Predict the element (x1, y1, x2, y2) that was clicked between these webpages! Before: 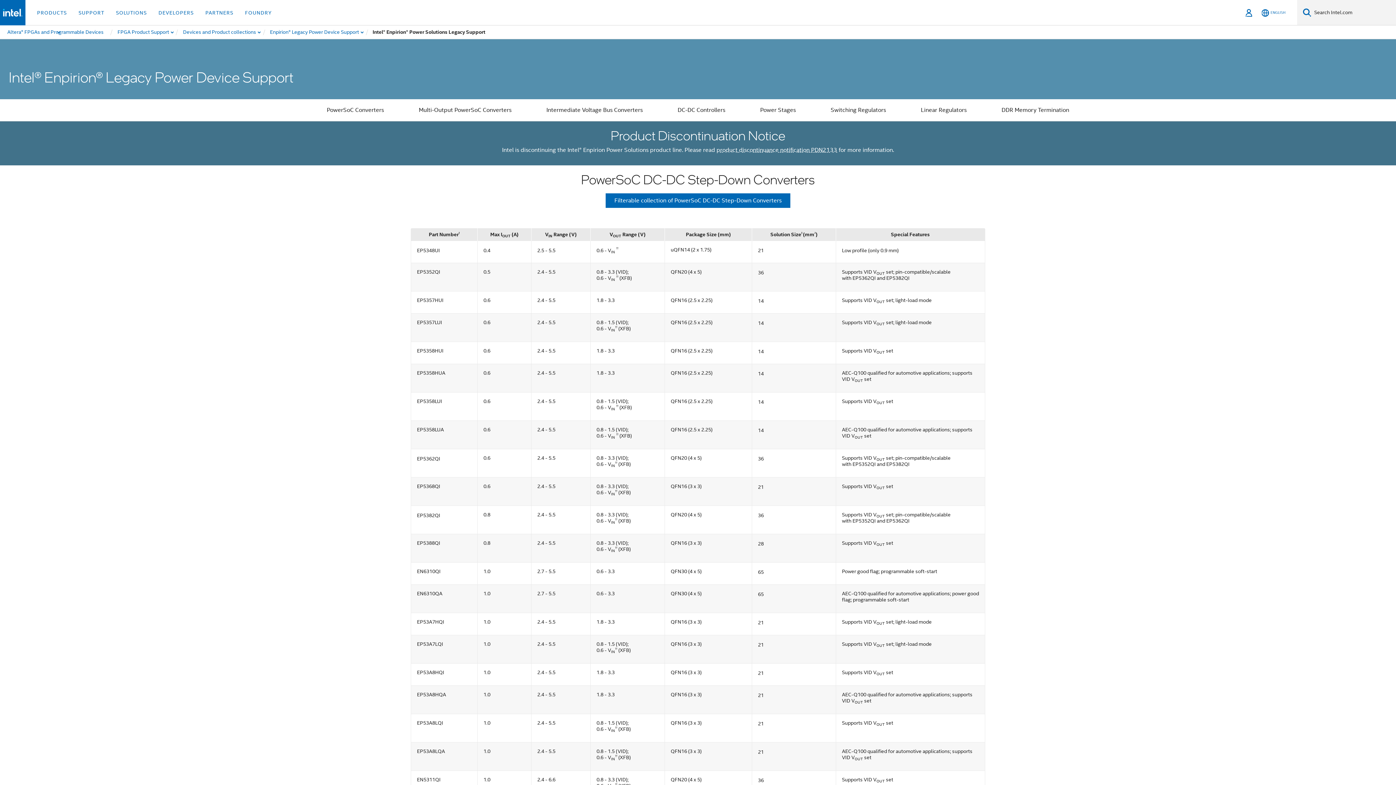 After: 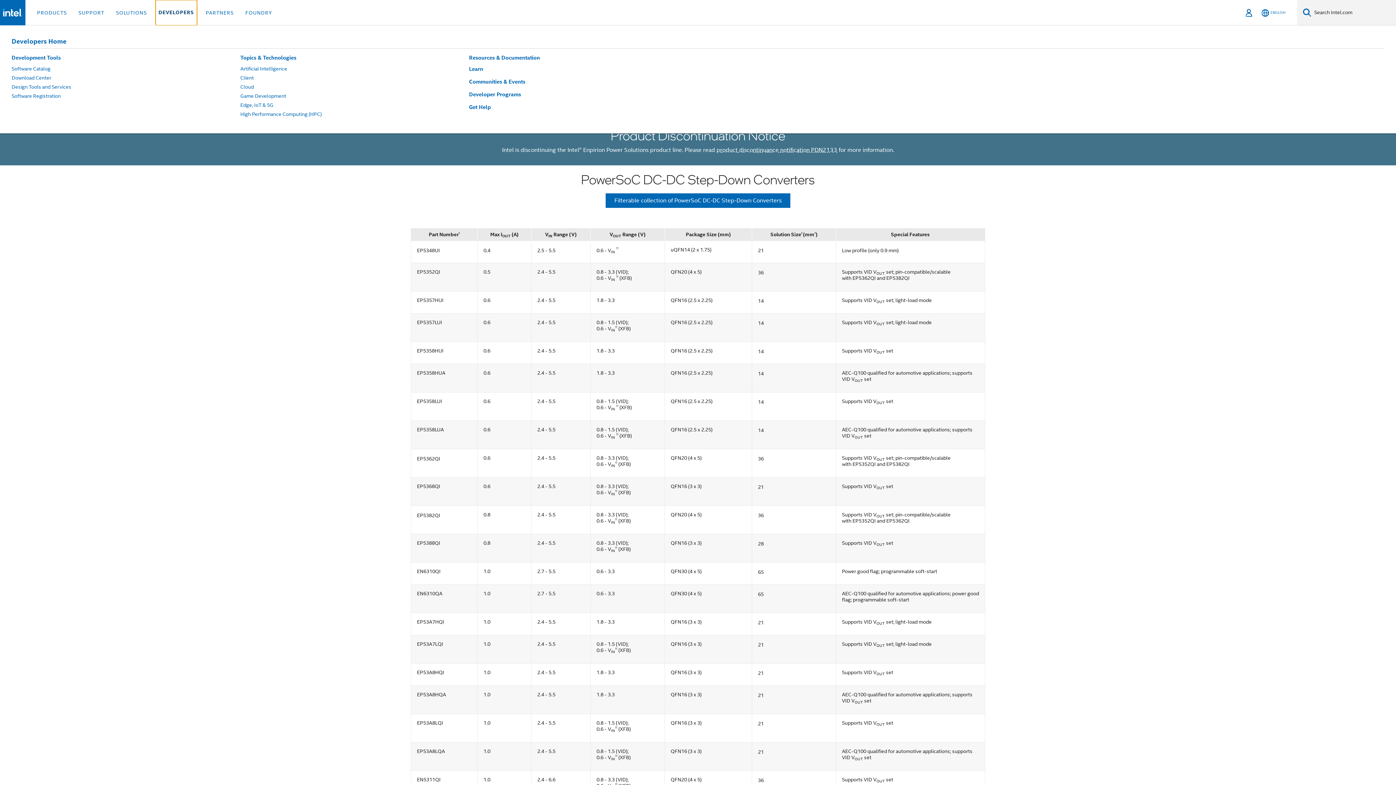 Action: bbox: (155, 0, 196, 25) label: DEVELOPERS